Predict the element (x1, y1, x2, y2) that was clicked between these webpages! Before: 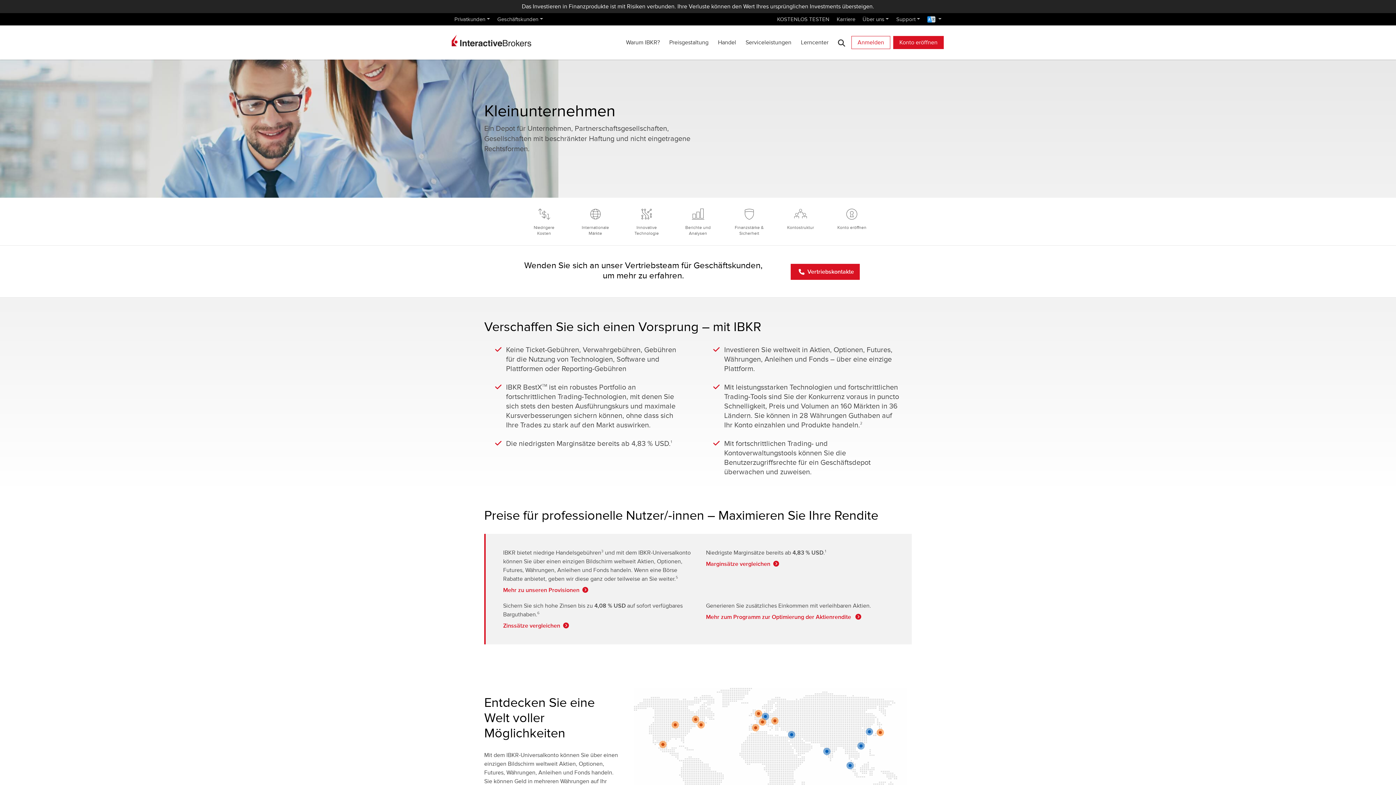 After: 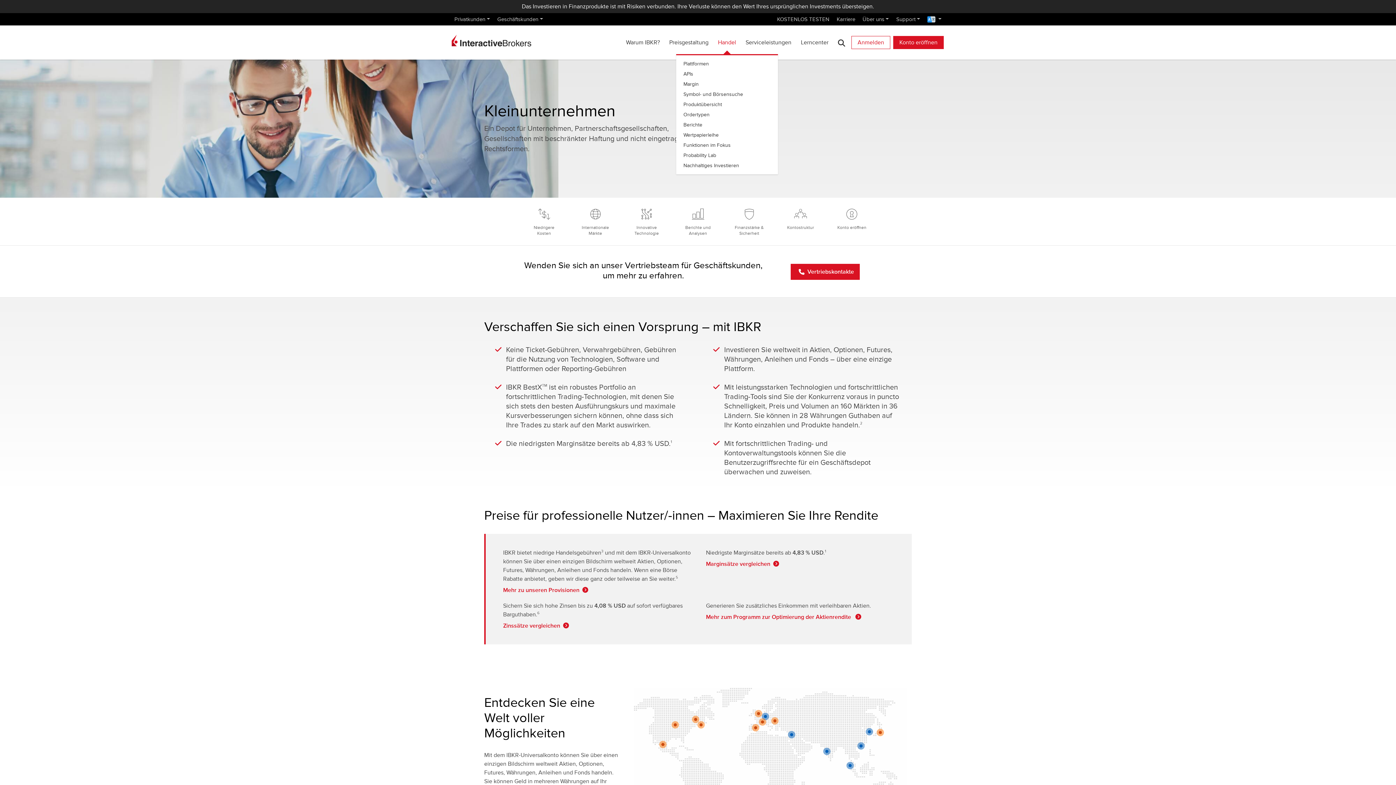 Action: bbox: (714, 30, 739, 54) label: Handel